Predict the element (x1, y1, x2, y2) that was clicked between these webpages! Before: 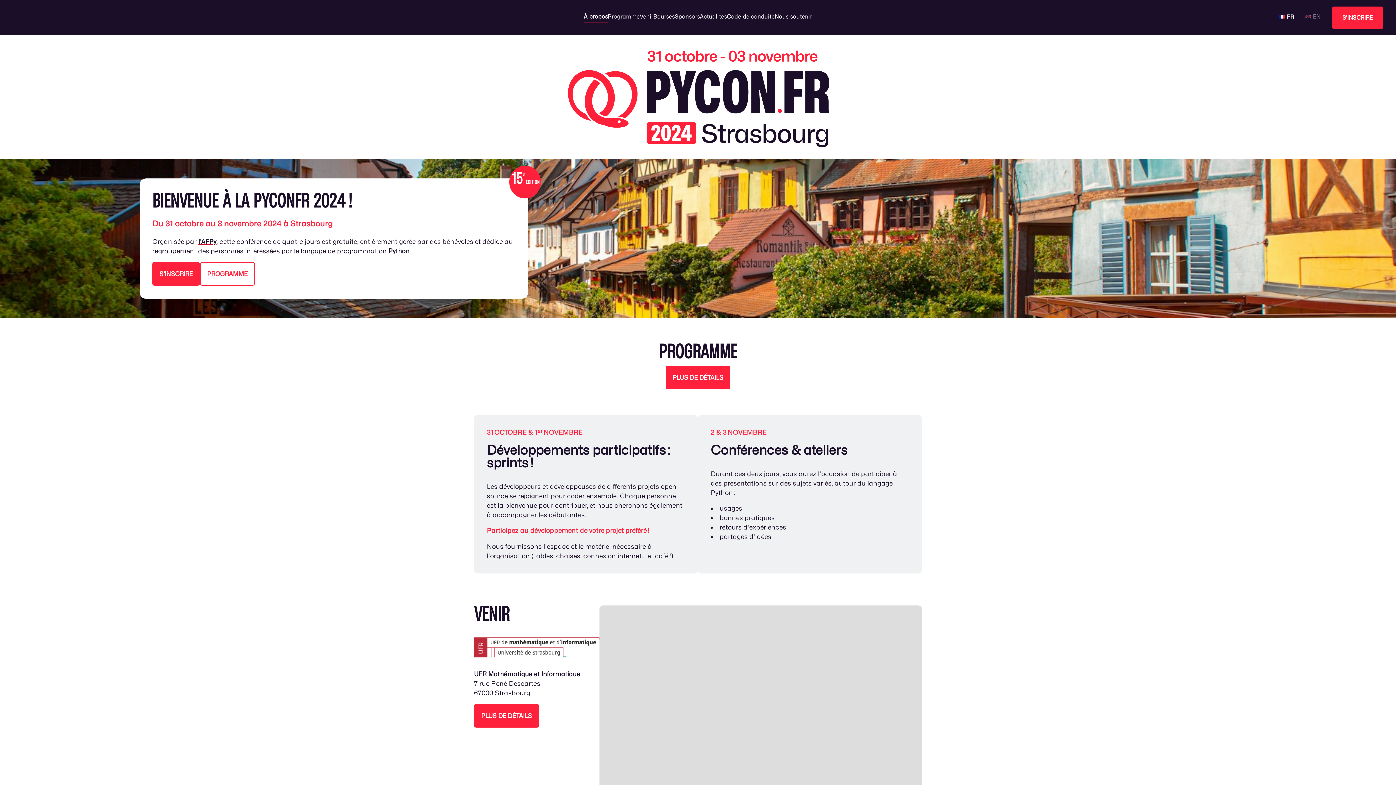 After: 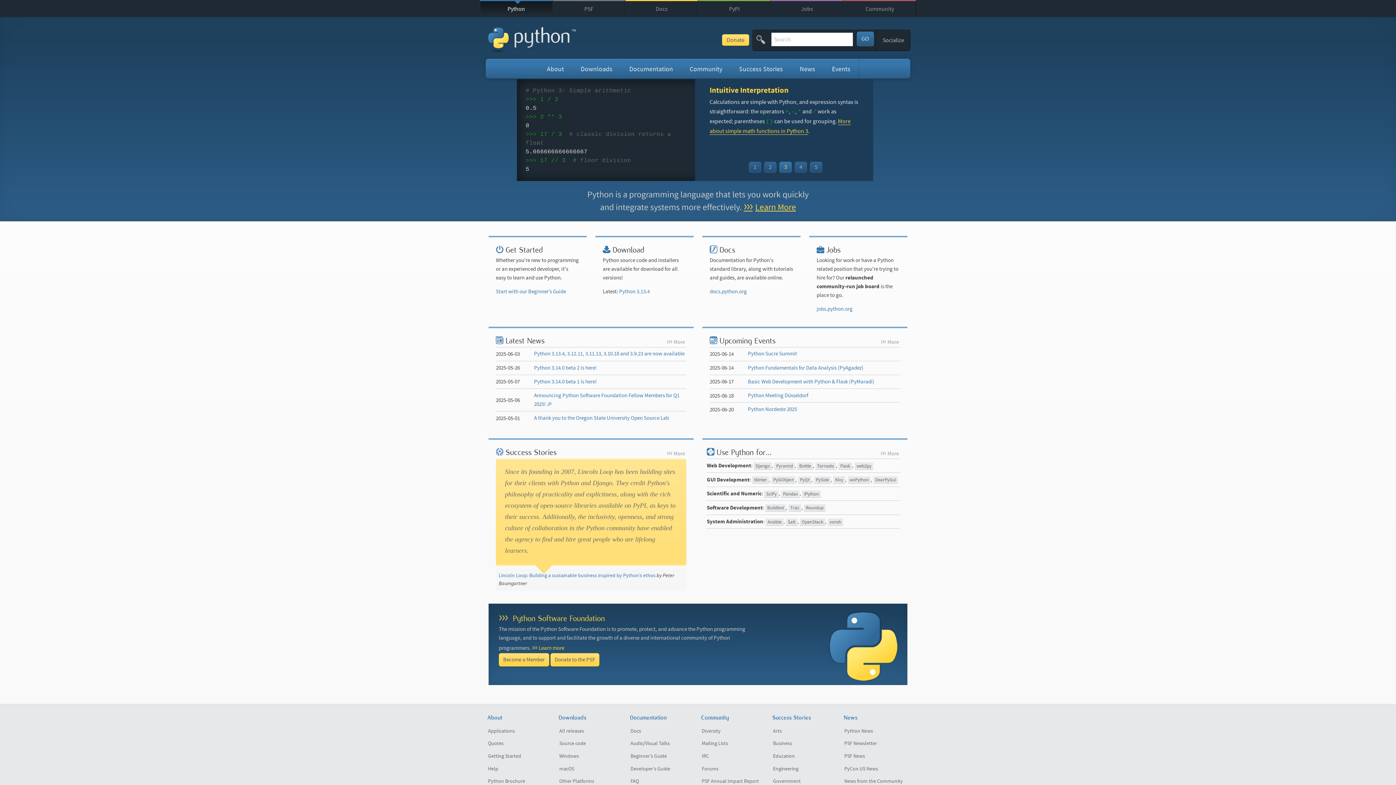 Action: label: Python bbox: (388, 247, 409, 254)